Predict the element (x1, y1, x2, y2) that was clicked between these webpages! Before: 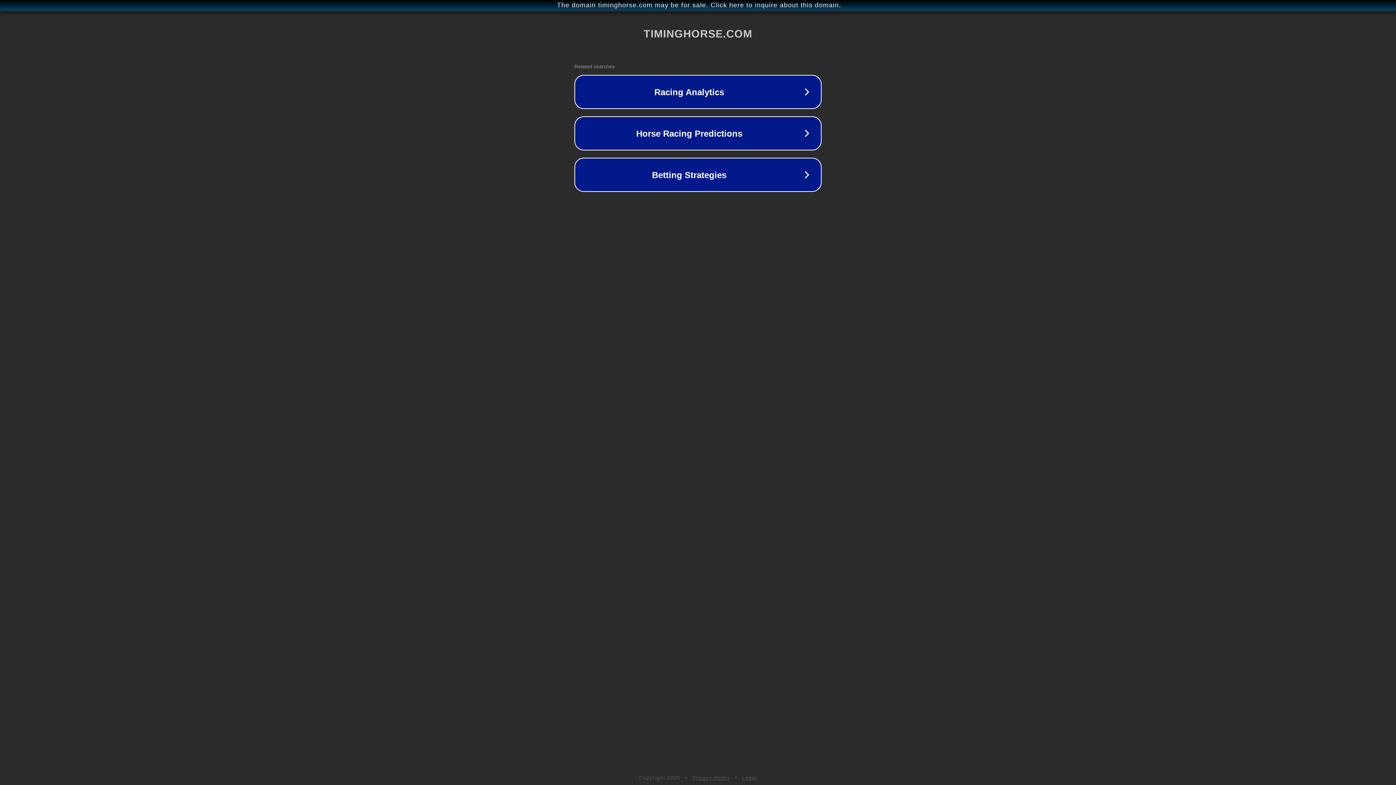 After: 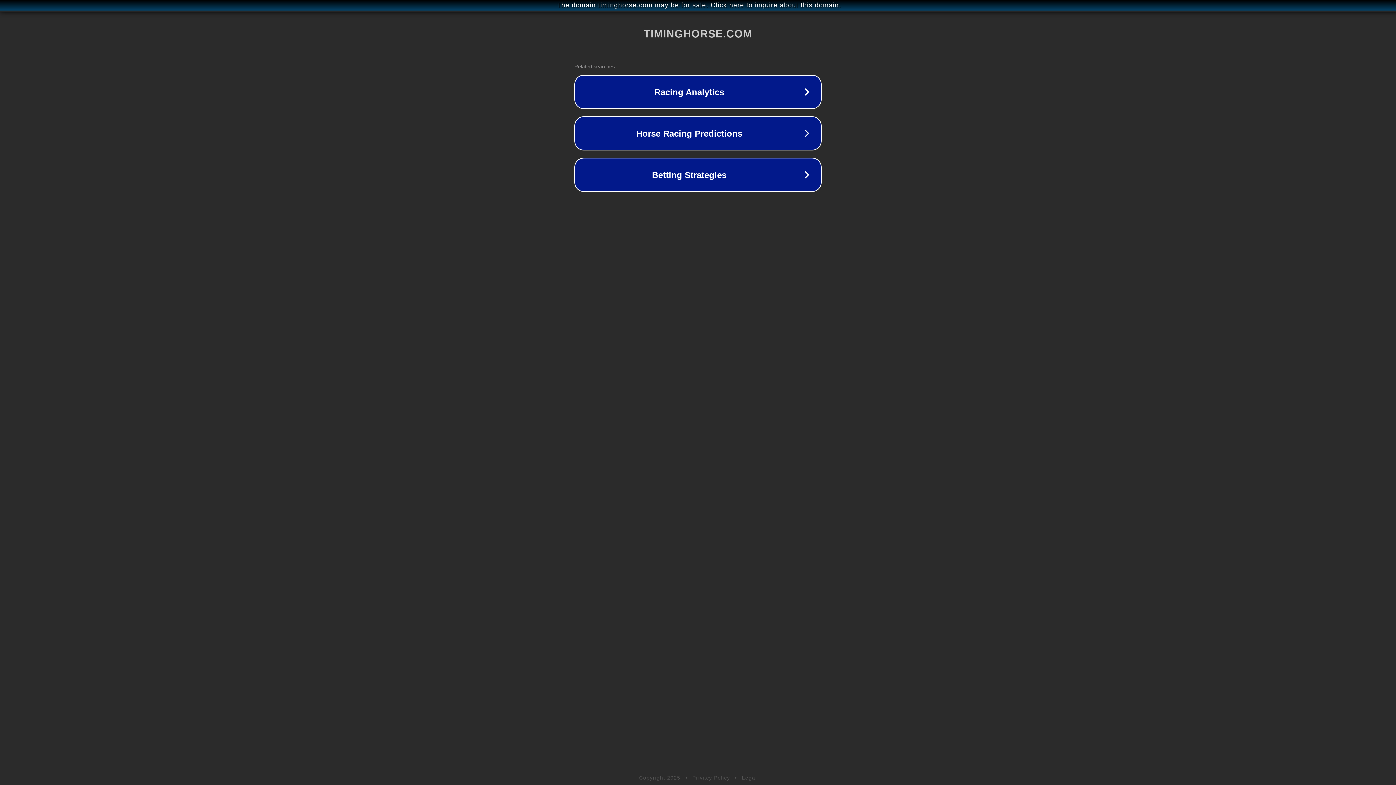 Action: bbox: (742, 775, 757, 781) label: Legal